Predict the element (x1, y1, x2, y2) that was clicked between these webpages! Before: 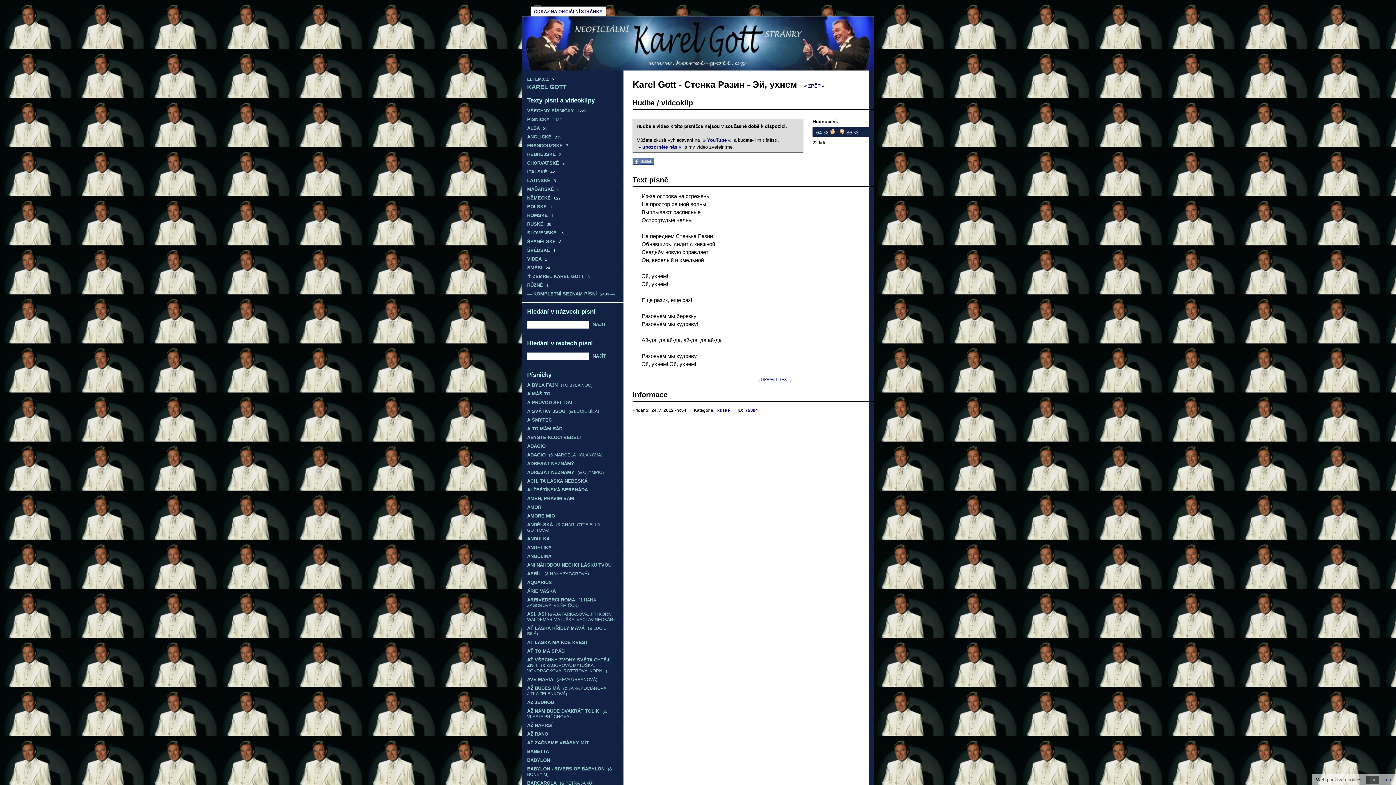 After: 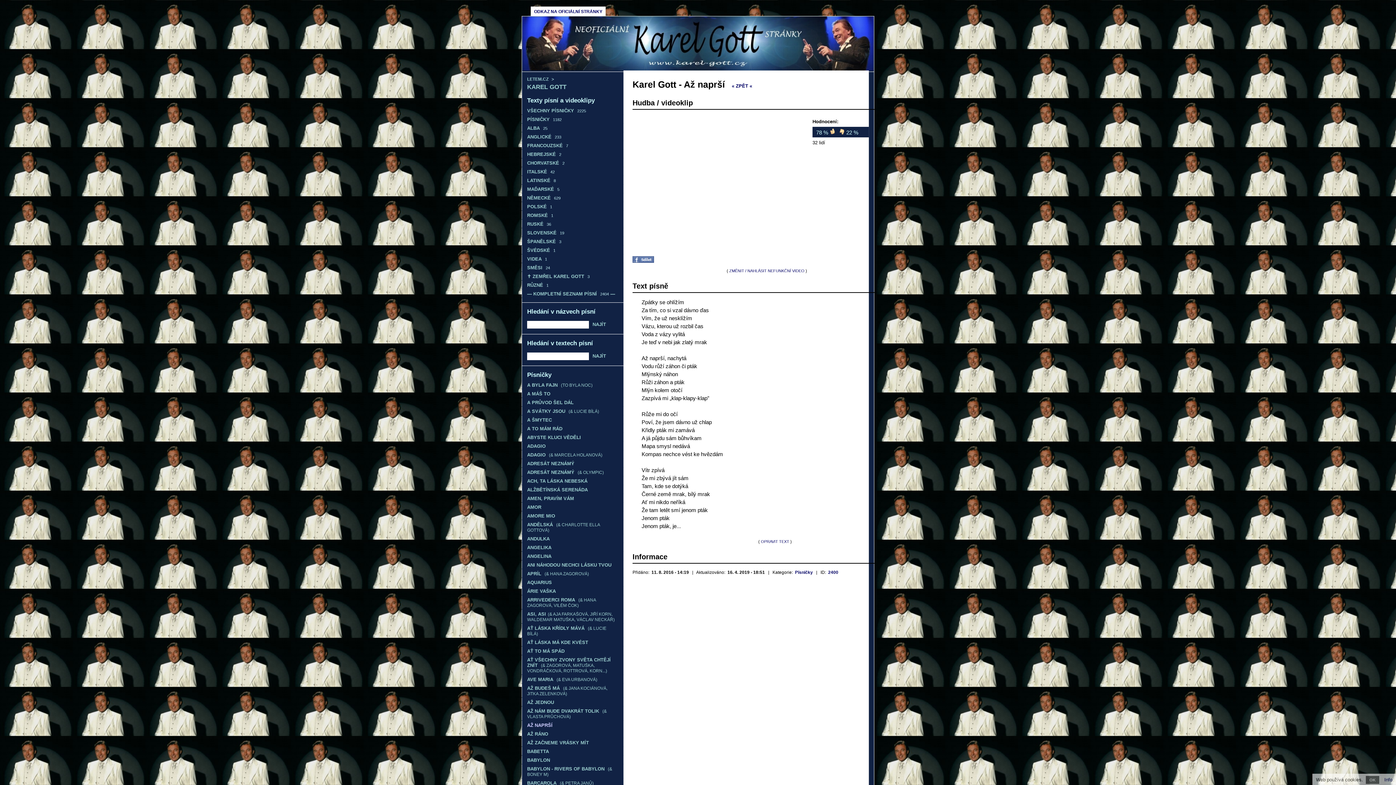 Action: bbox: (521, 721, 623, 729) label: AŽ NAPRŠÍ